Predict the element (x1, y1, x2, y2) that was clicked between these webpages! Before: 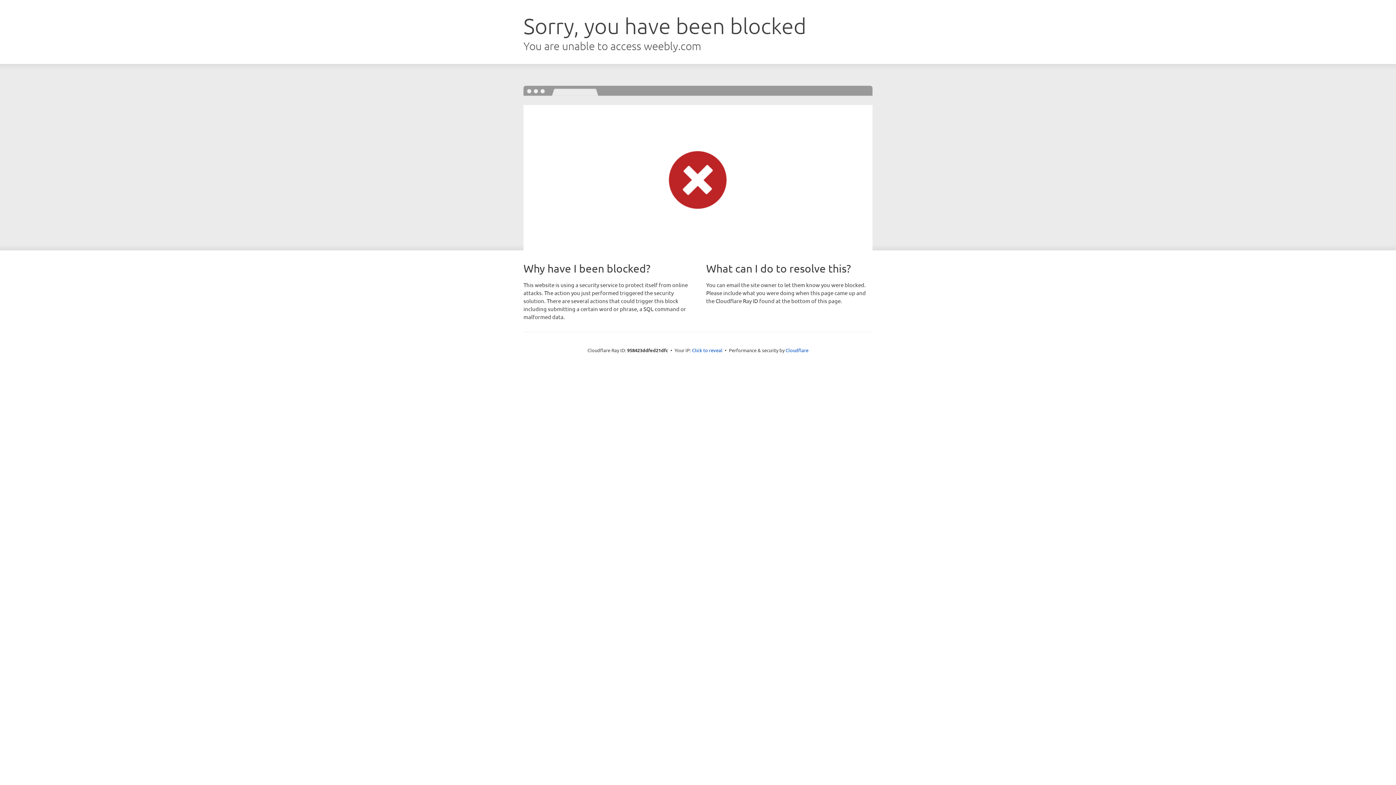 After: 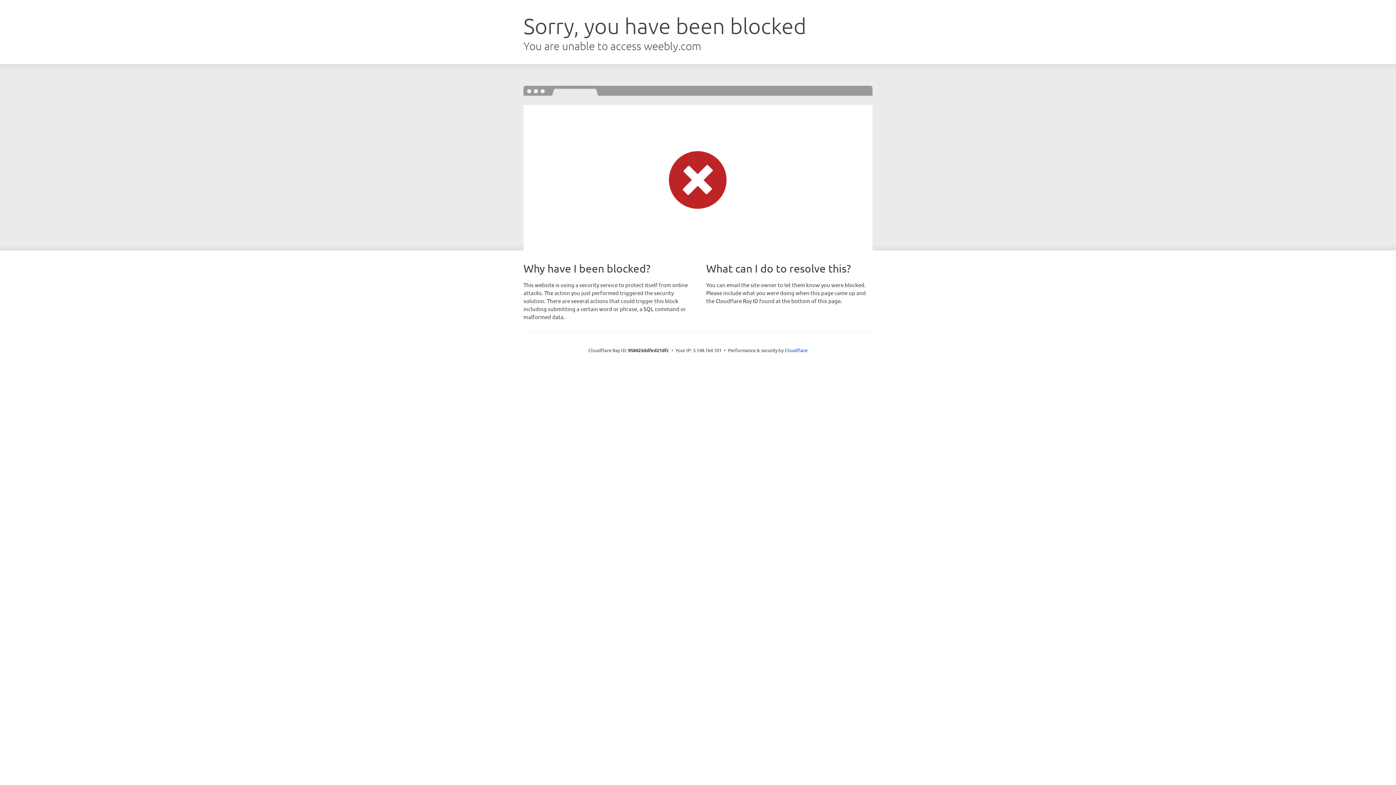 Action: label: Click to reveal bbox: (692, 346, 722, 353)